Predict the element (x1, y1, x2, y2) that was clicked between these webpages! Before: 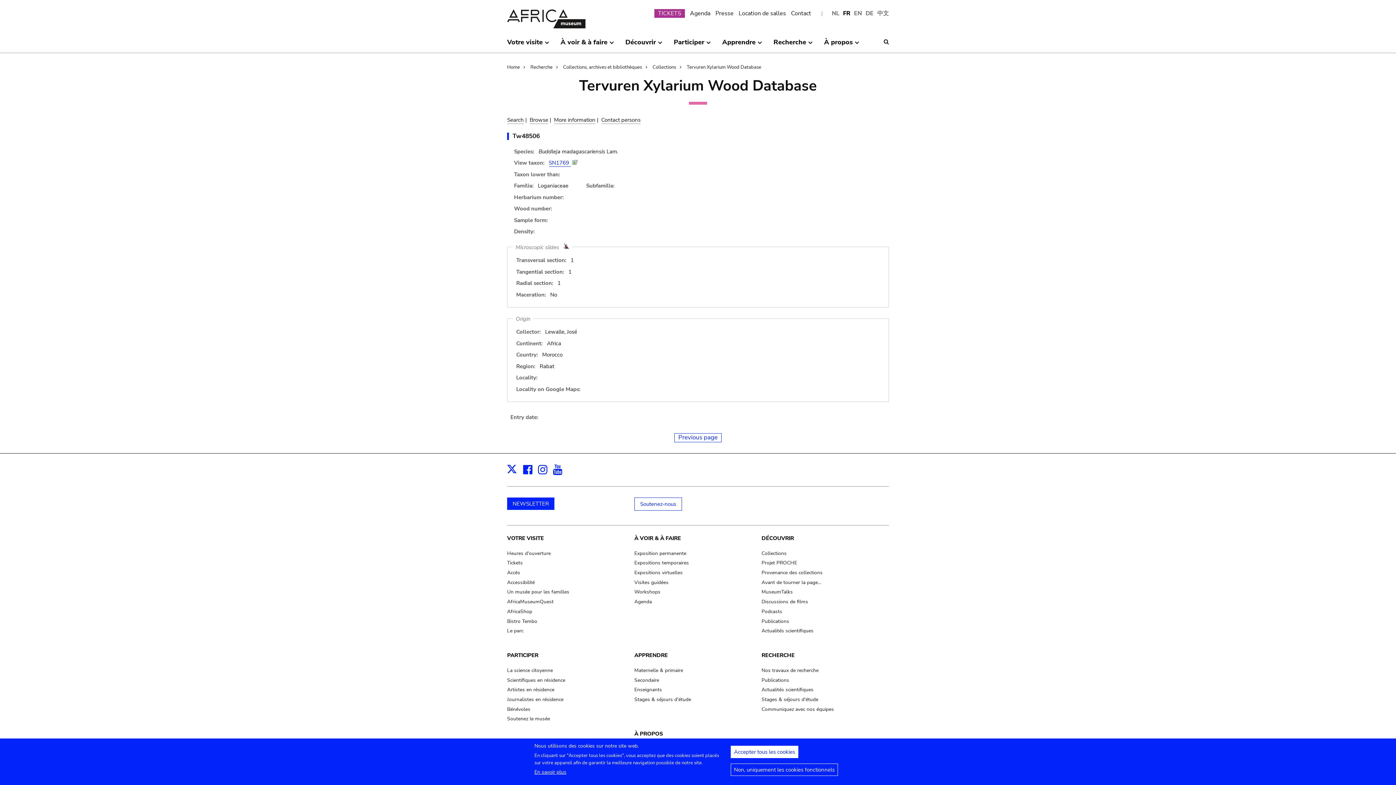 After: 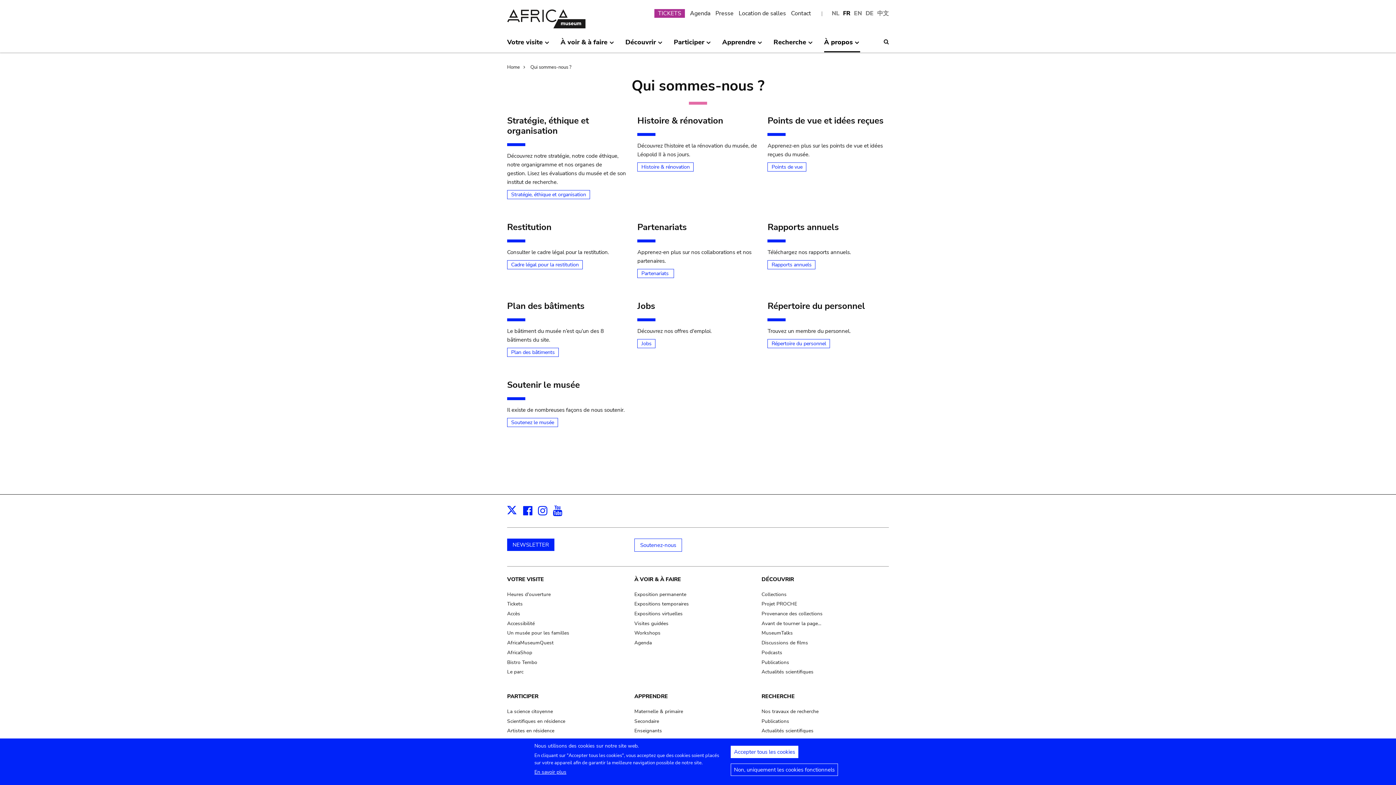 Action: bbox: (824, 35, 860, 52) label: À propos
»